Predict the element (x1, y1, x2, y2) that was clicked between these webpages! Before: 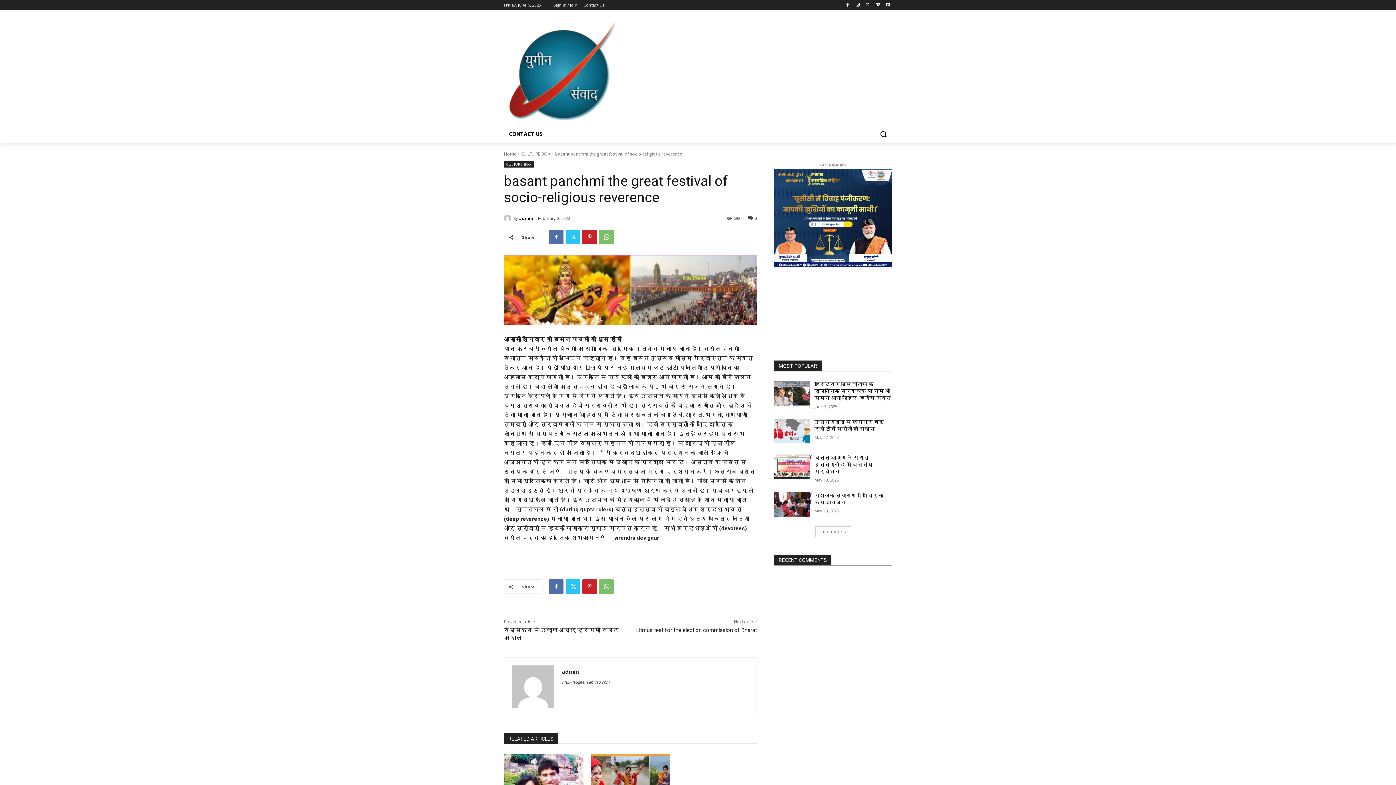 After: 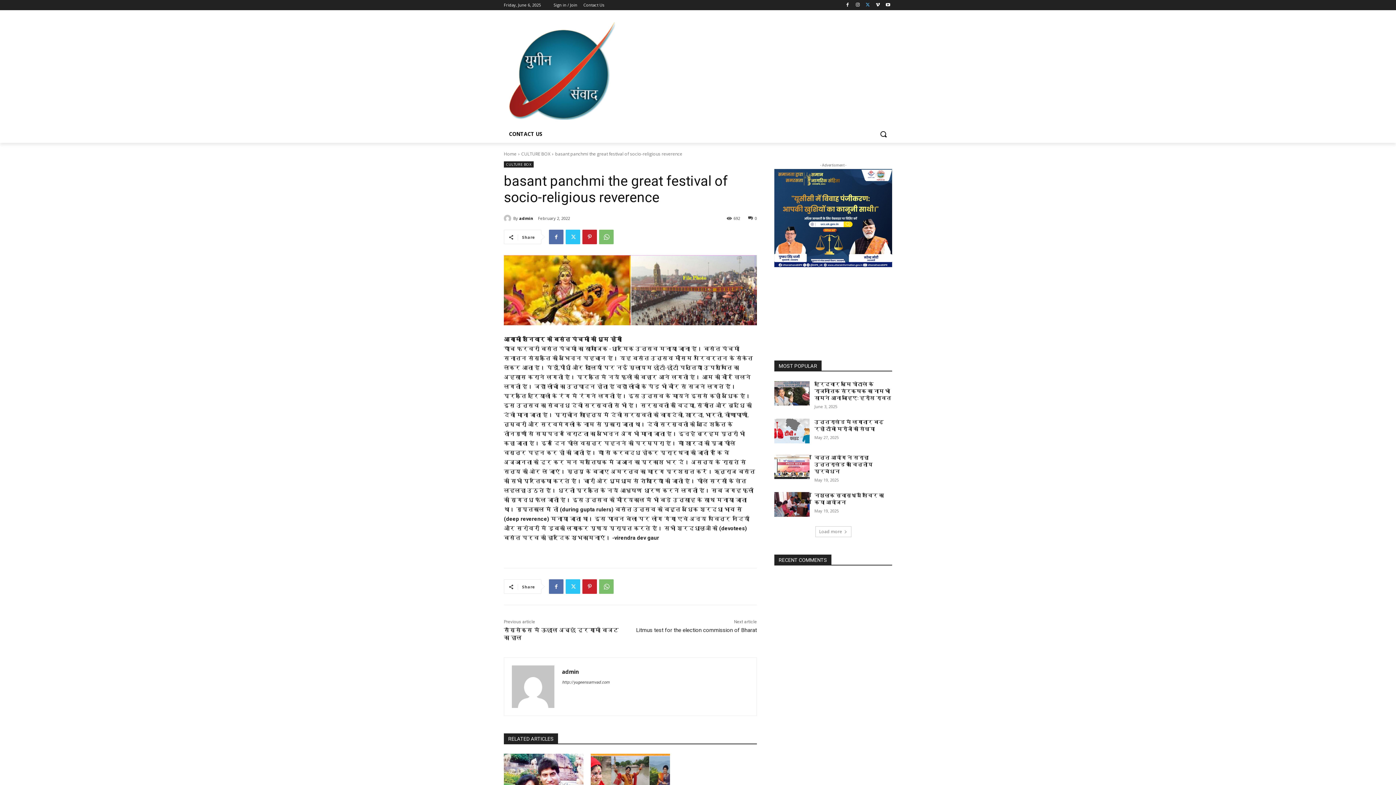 Action: bbox: (863, 0, 872, 9)